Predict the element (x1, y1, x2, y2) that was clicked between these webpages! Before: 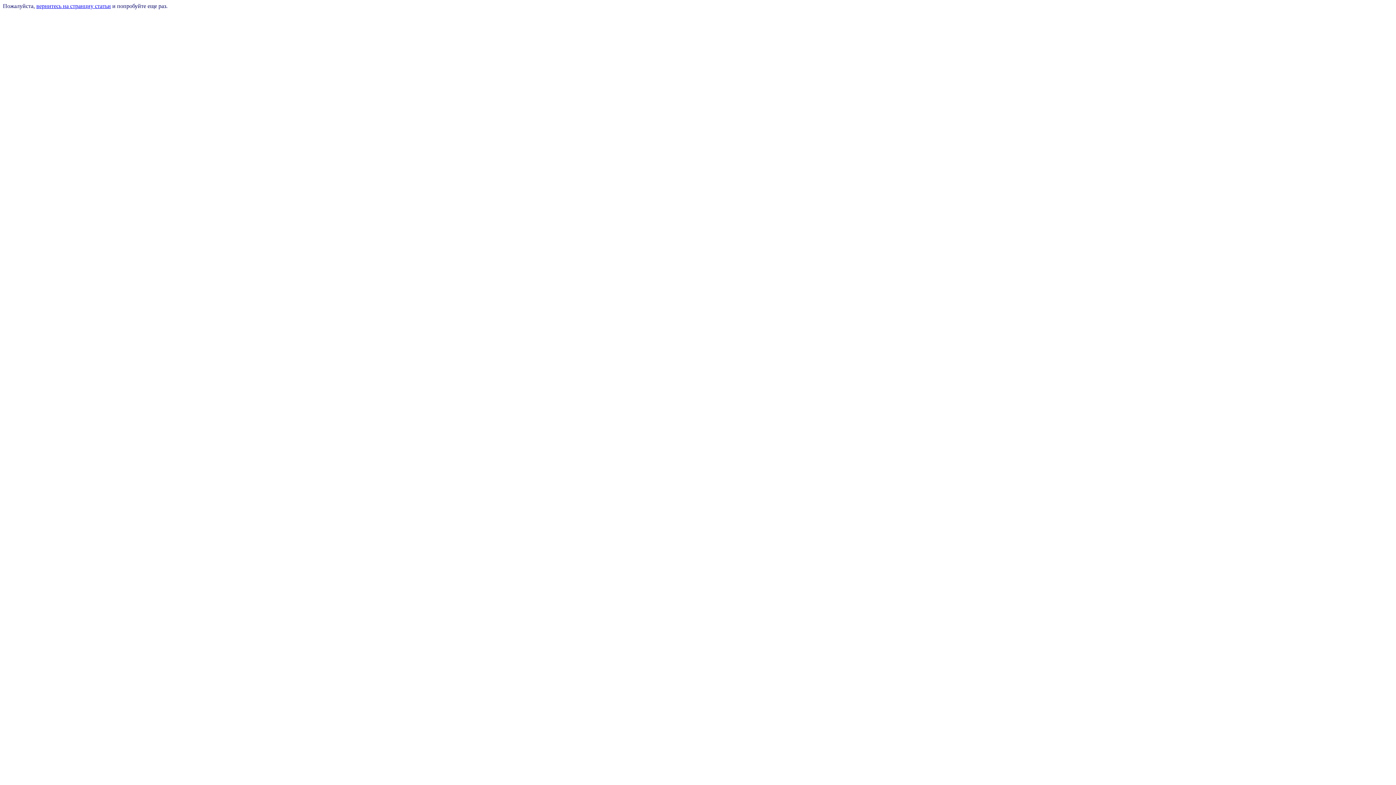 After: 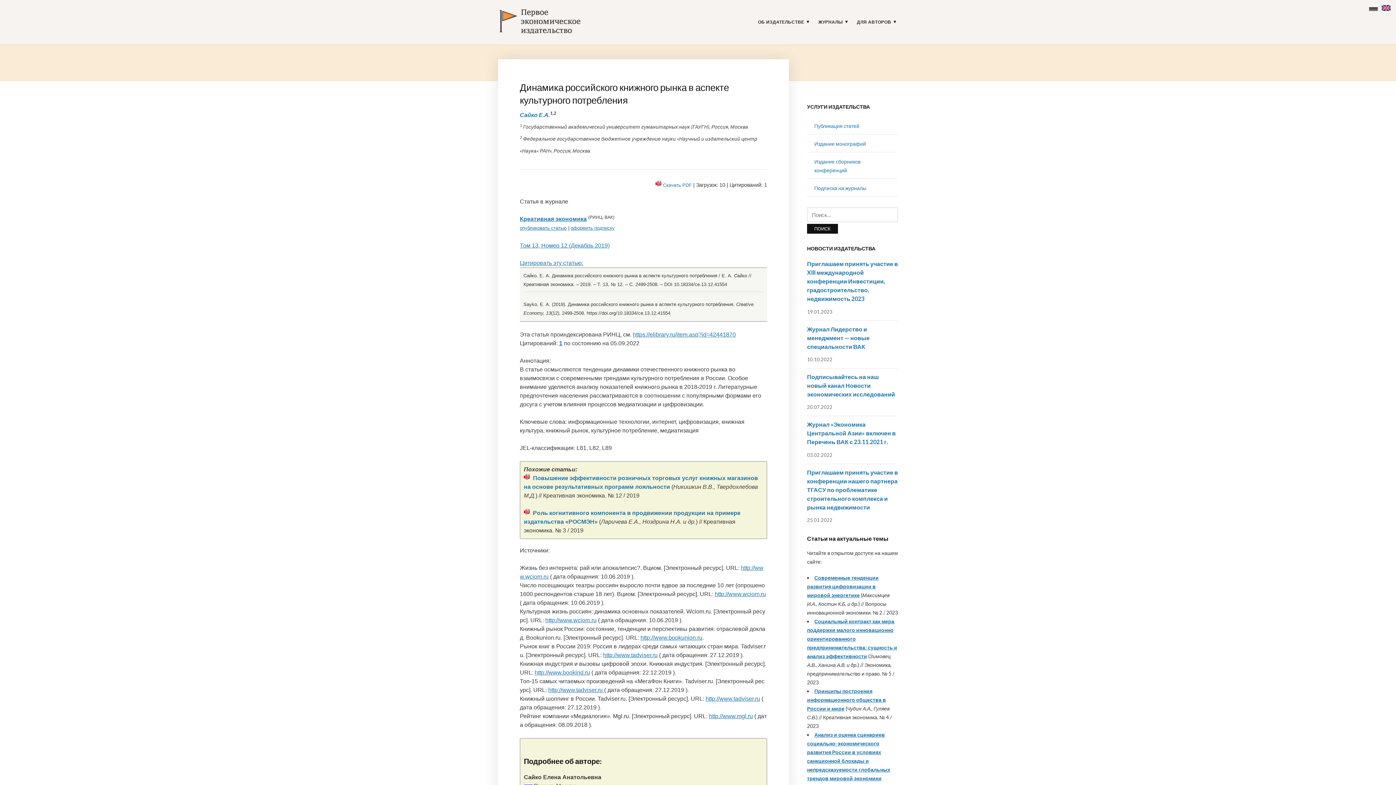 Action: bbox: (36, 2, 110, 9) label: вернитесь на странциу статьи